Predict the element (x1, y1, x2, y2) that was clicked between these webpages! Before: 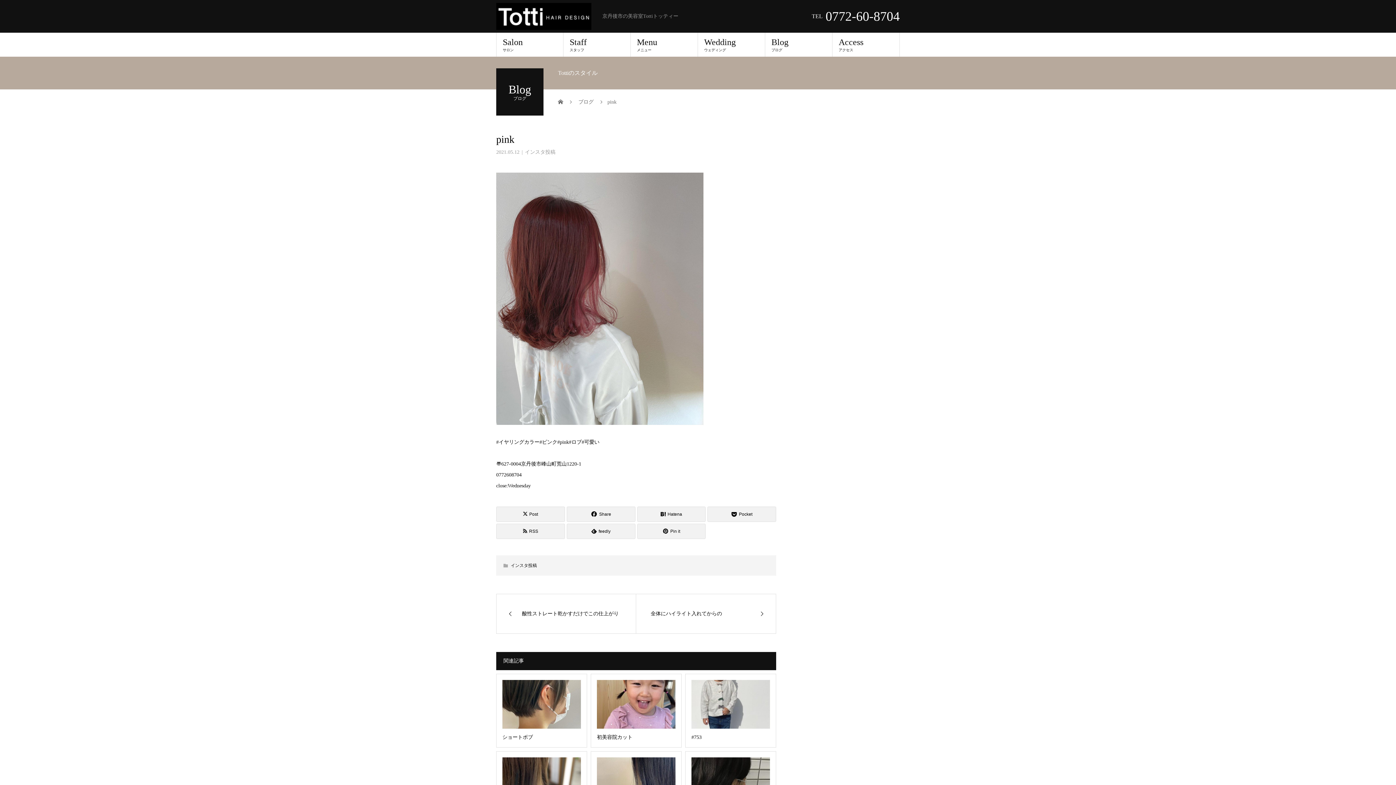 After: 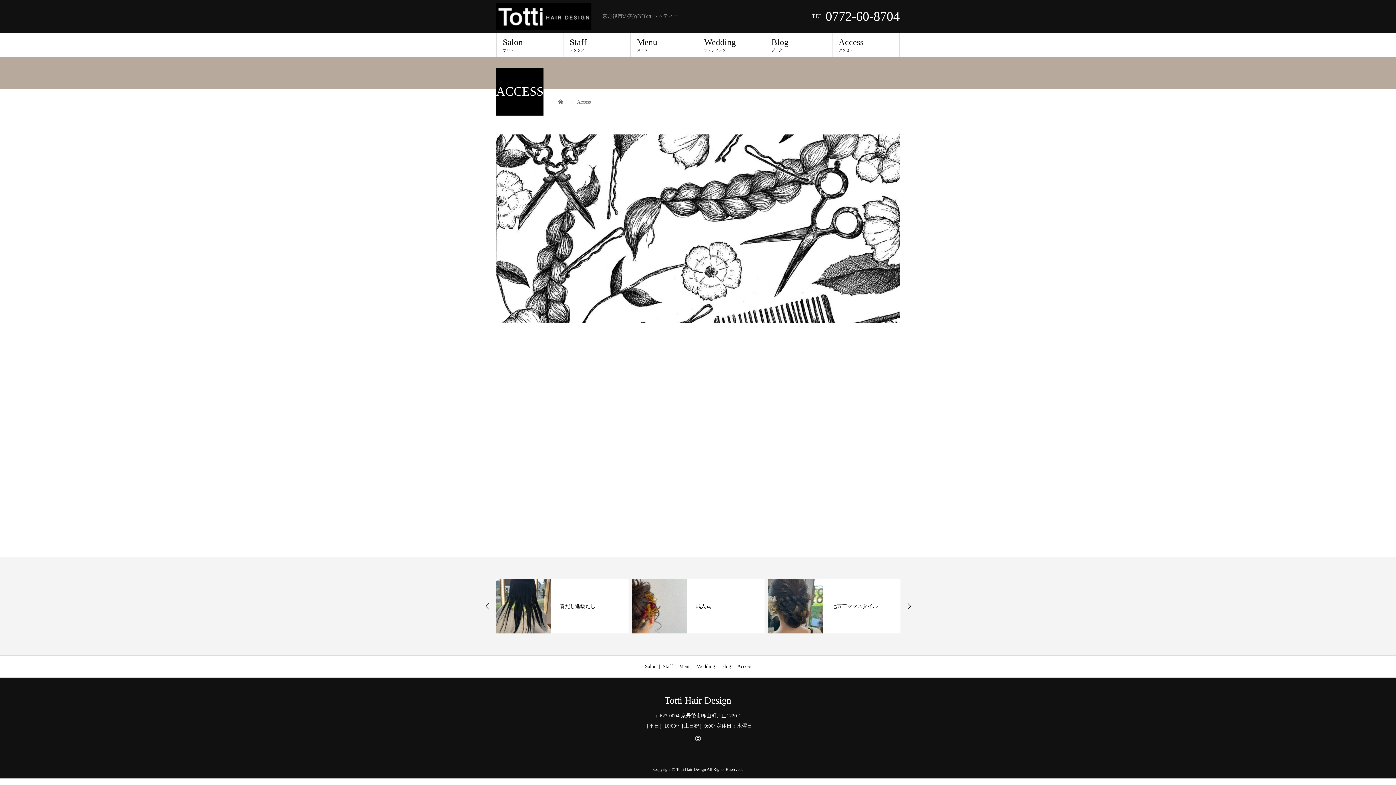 Action: label: Access
アクセス bbox: (832, 32, 900, 56)